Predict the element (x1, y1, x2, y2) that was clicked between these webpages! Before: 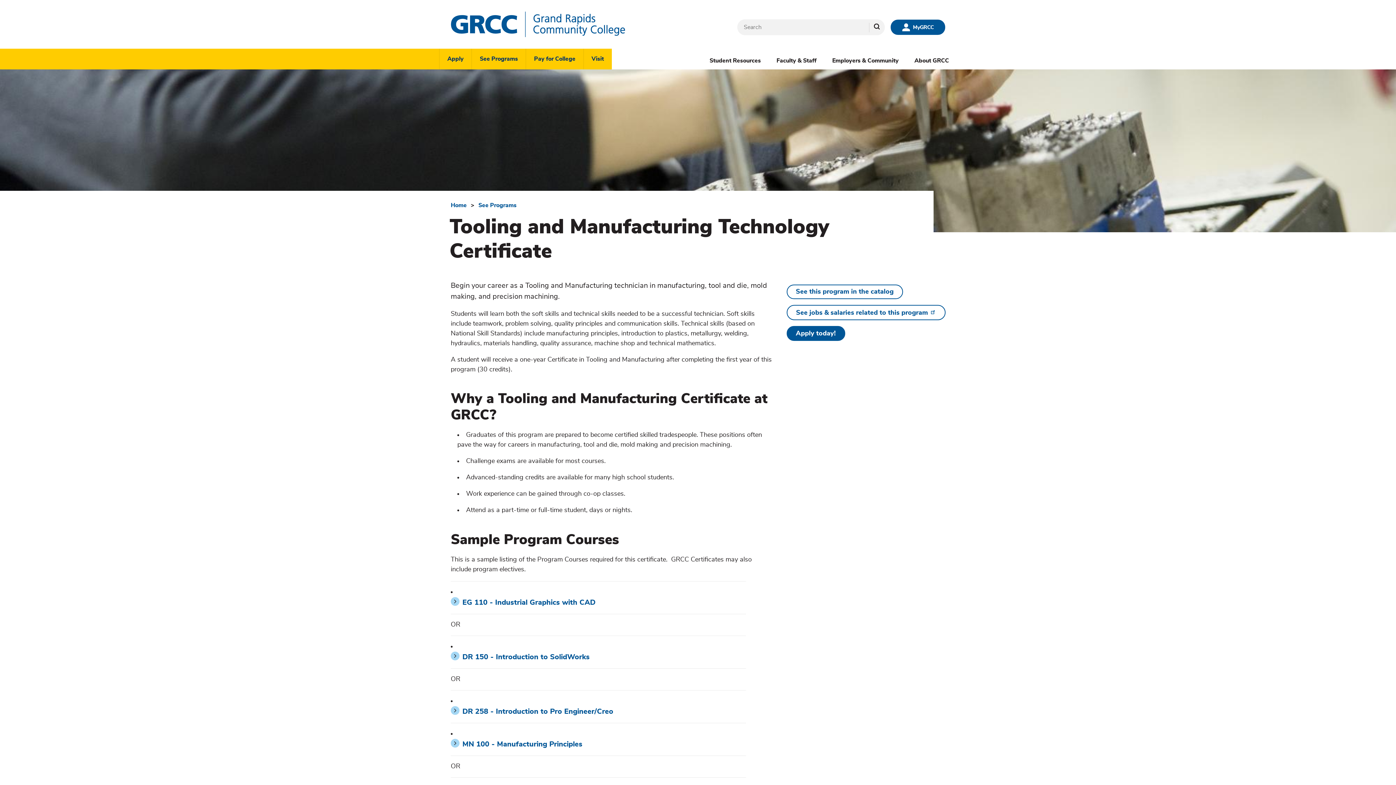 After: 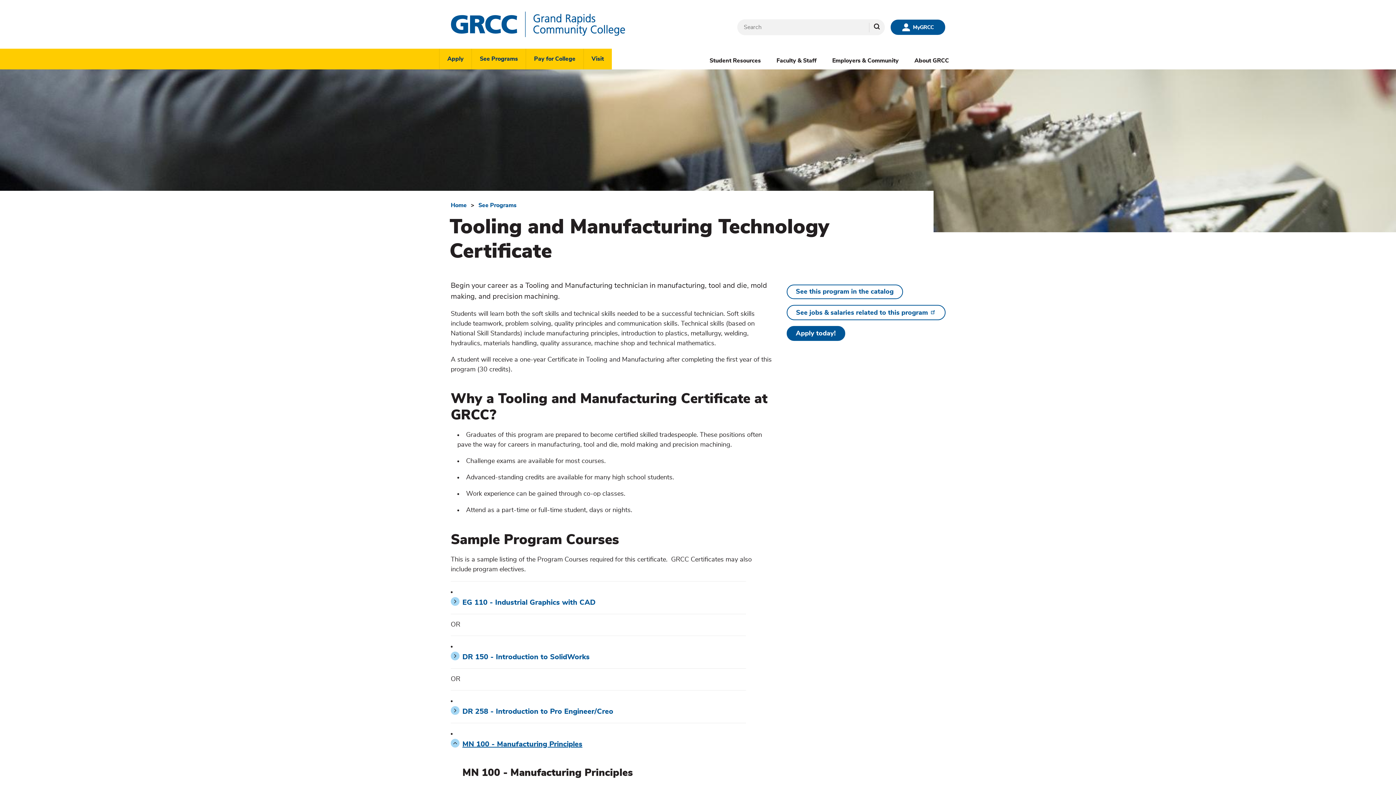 Action: label: MN 100 - Manufacturing Principles bbox: (450, 739, 746, 750)